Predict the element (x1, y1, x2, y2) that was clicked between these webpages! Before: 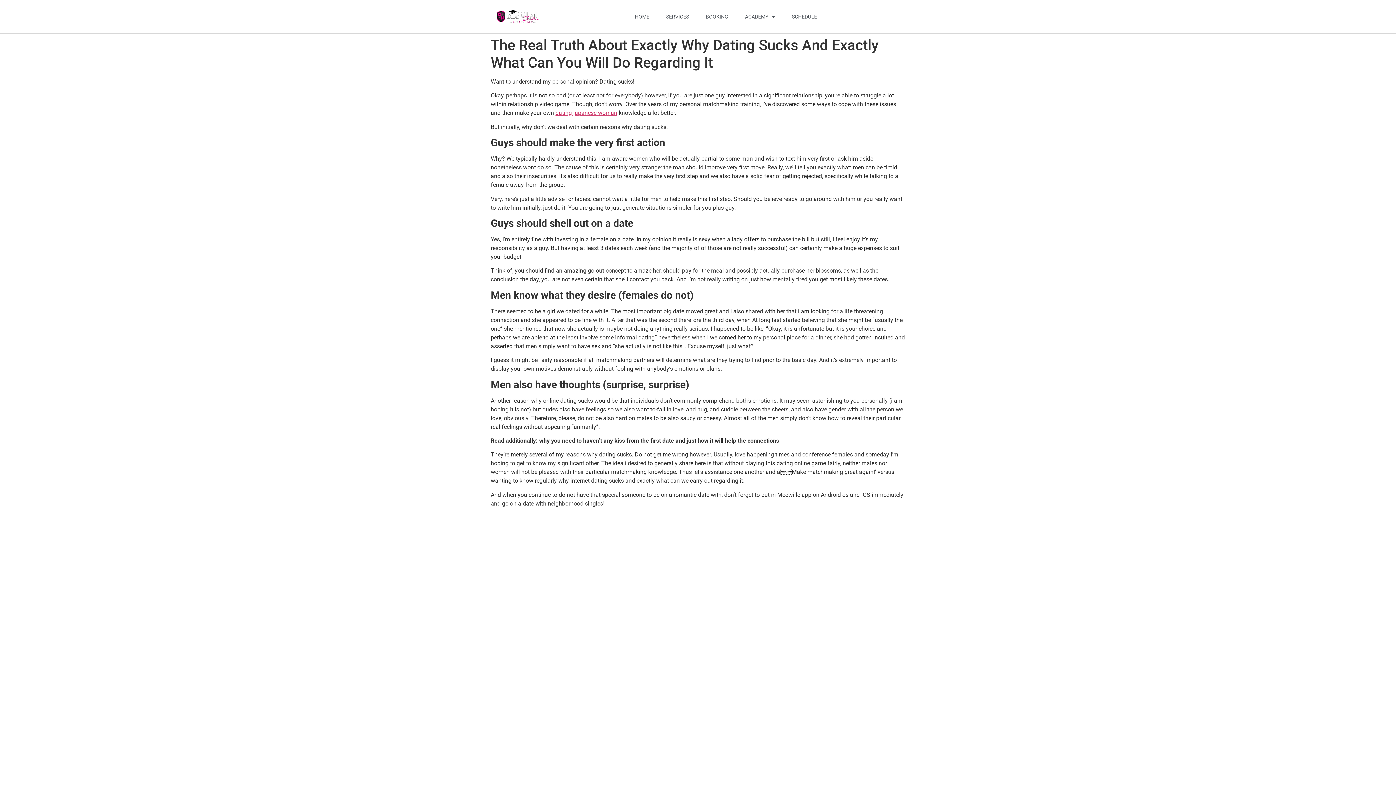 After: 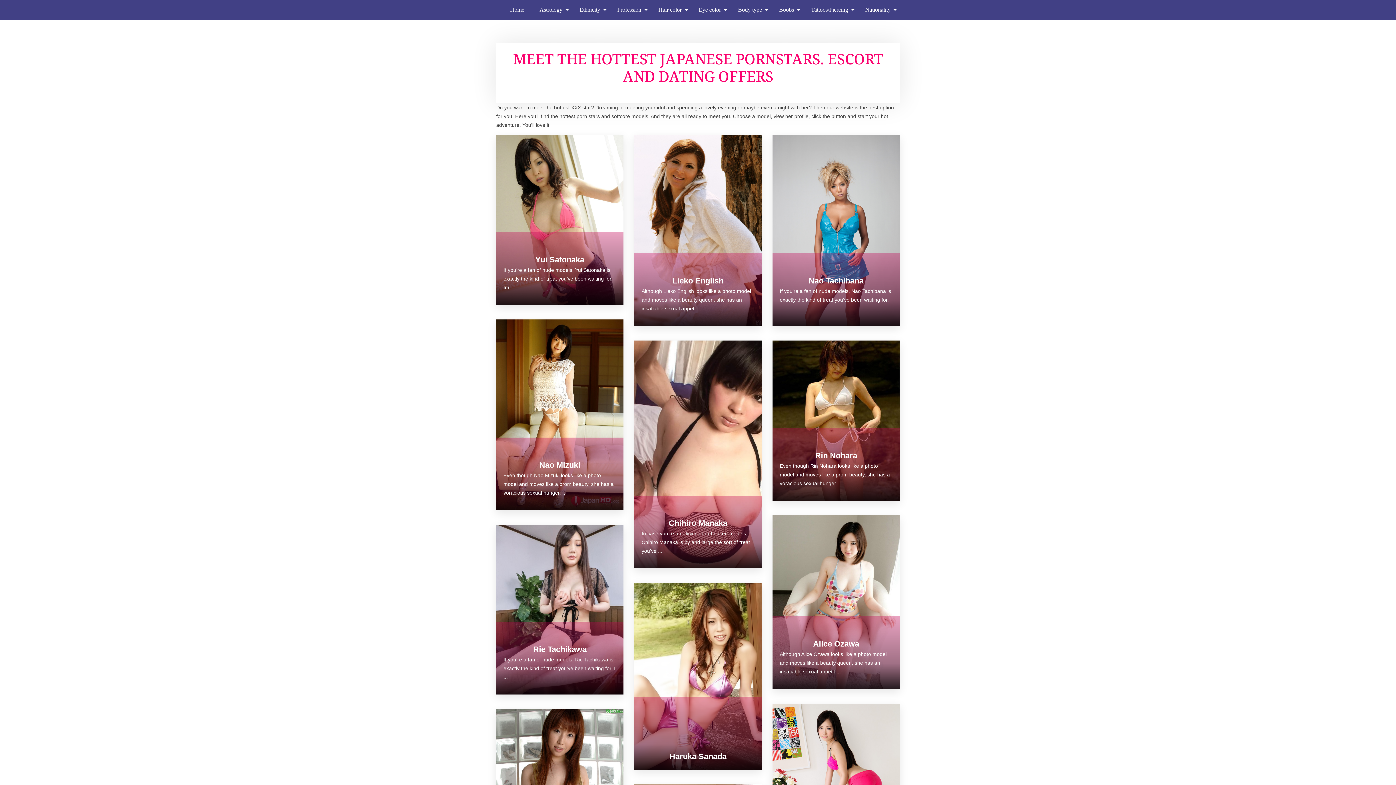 Action: bbox: (555, 109, 617, 116) label: dating japanese woman